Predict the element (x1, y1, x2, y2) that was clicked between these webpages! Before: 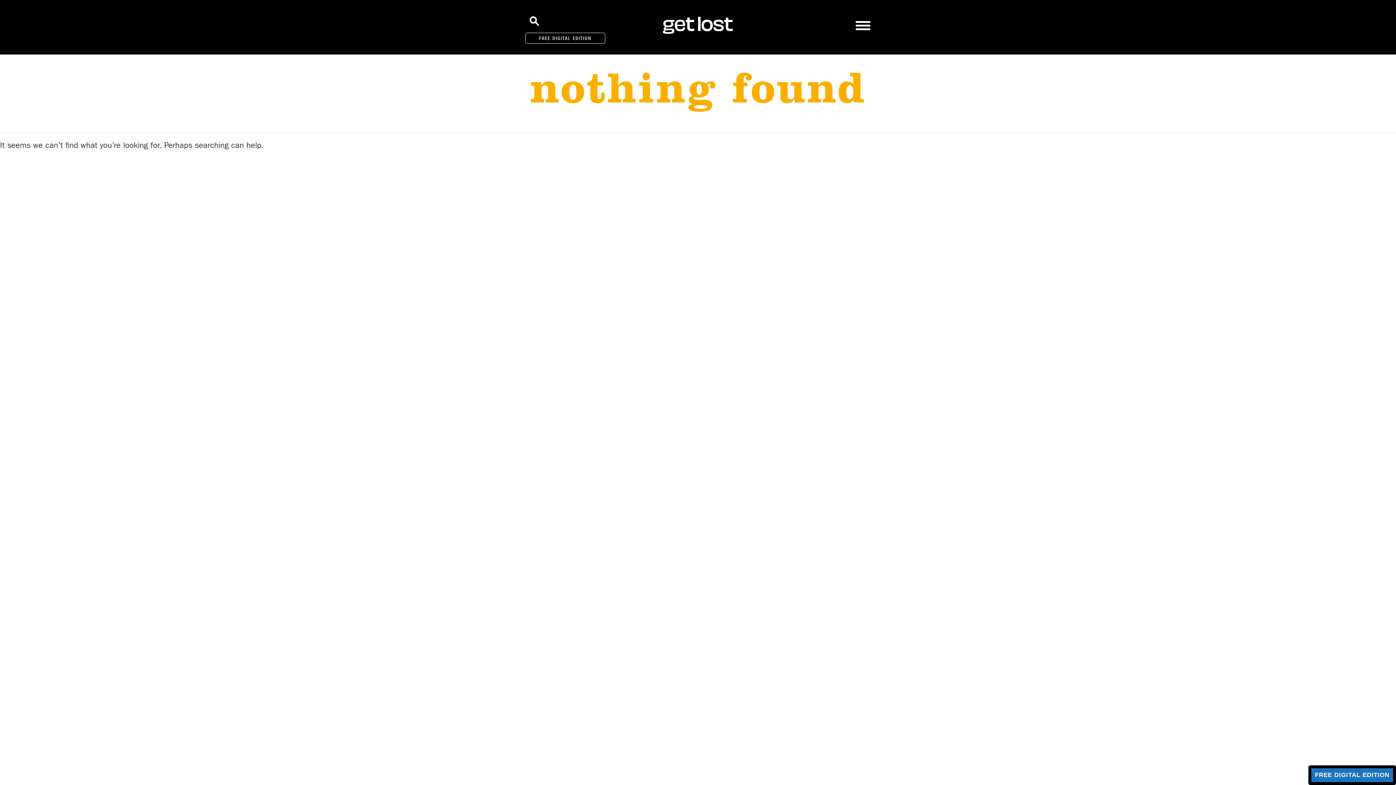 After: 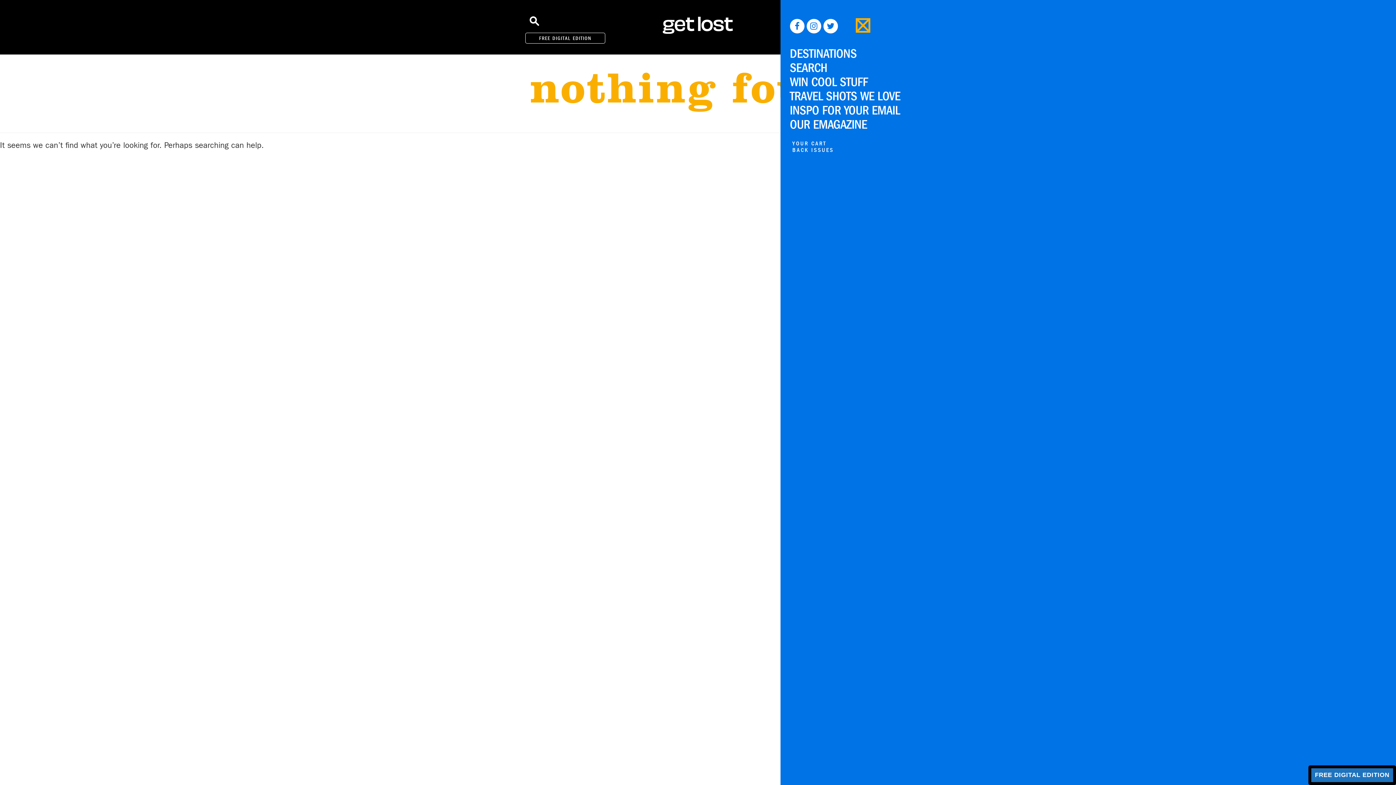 Action: bbox: (856, 18, 870, 32)